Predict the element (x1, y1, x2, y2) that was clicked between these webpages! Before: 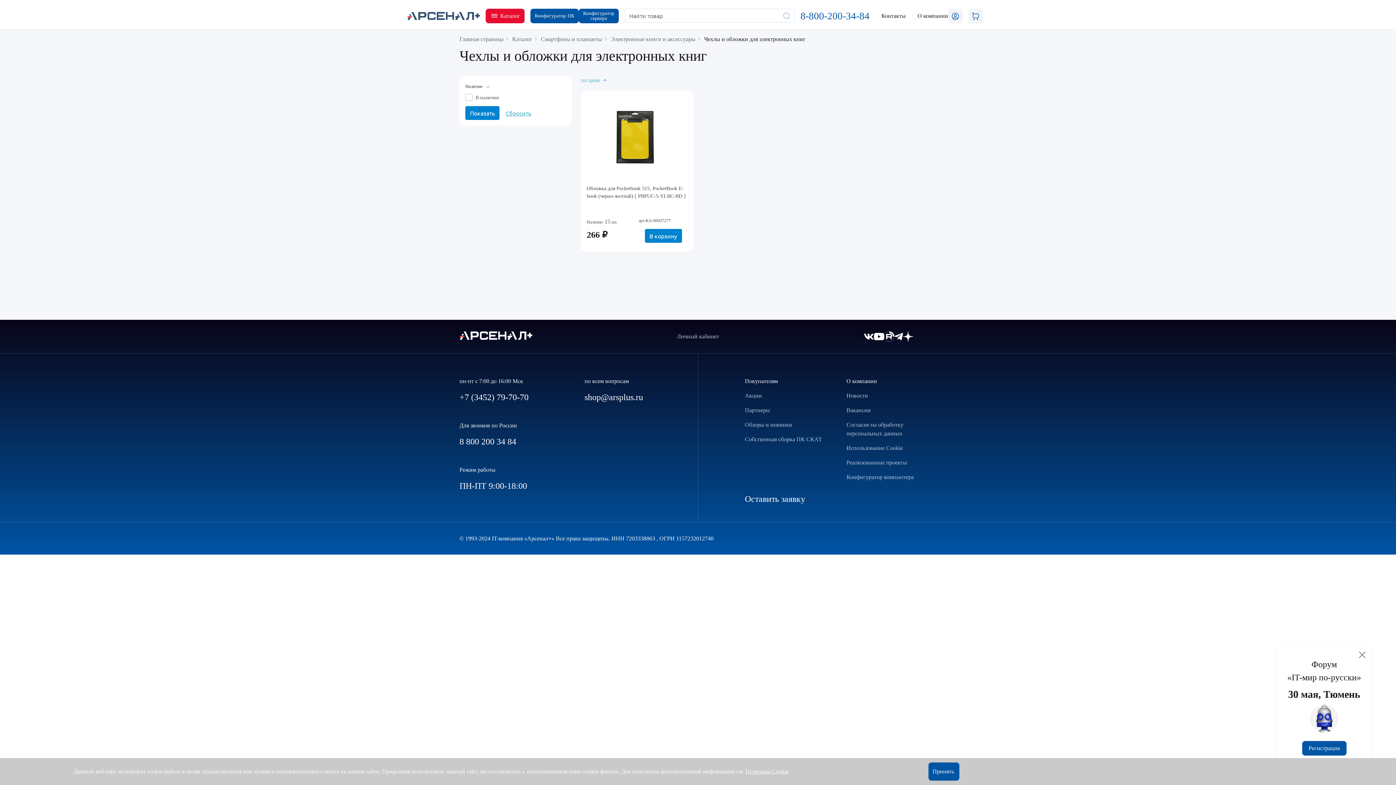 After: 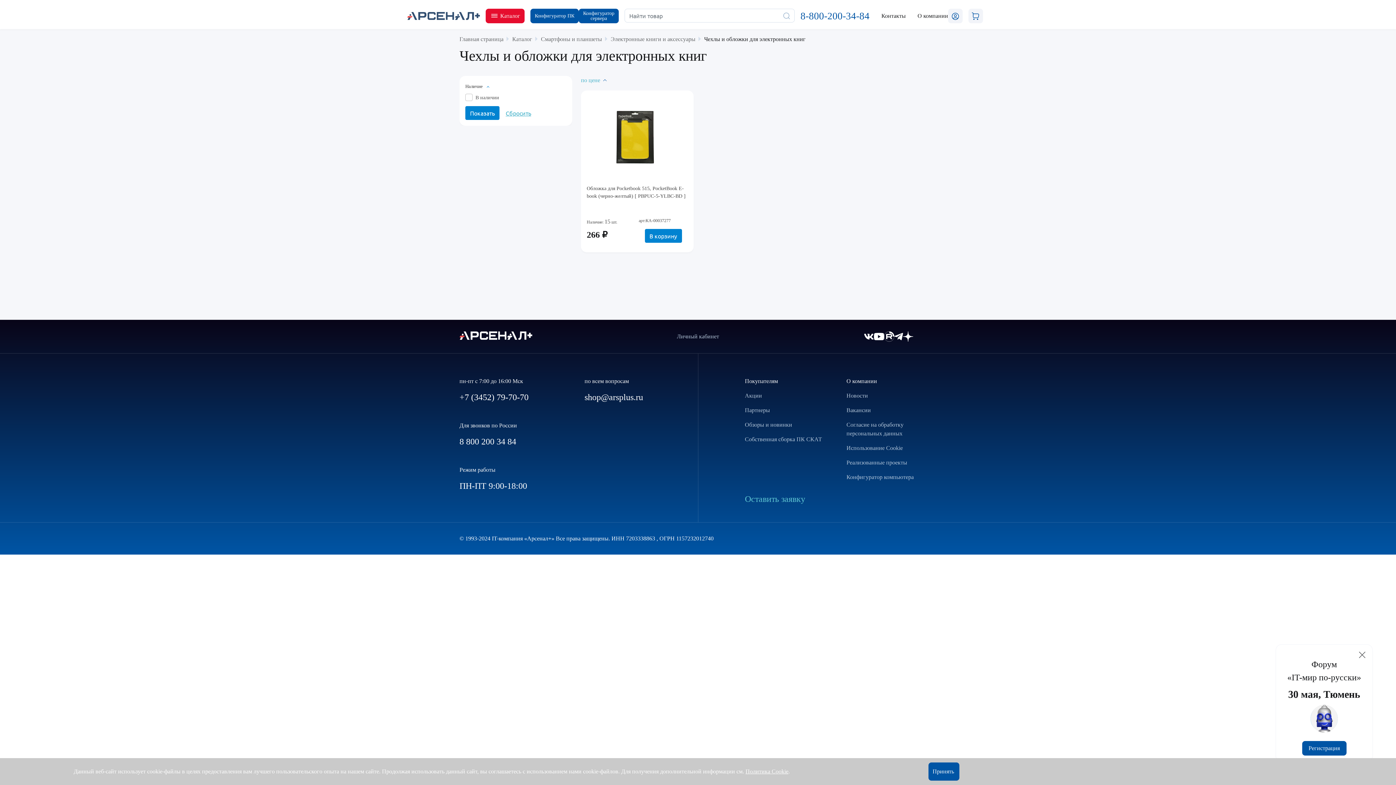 Action: bbox: (745, 493, 835, 505) label: Оставить заявку